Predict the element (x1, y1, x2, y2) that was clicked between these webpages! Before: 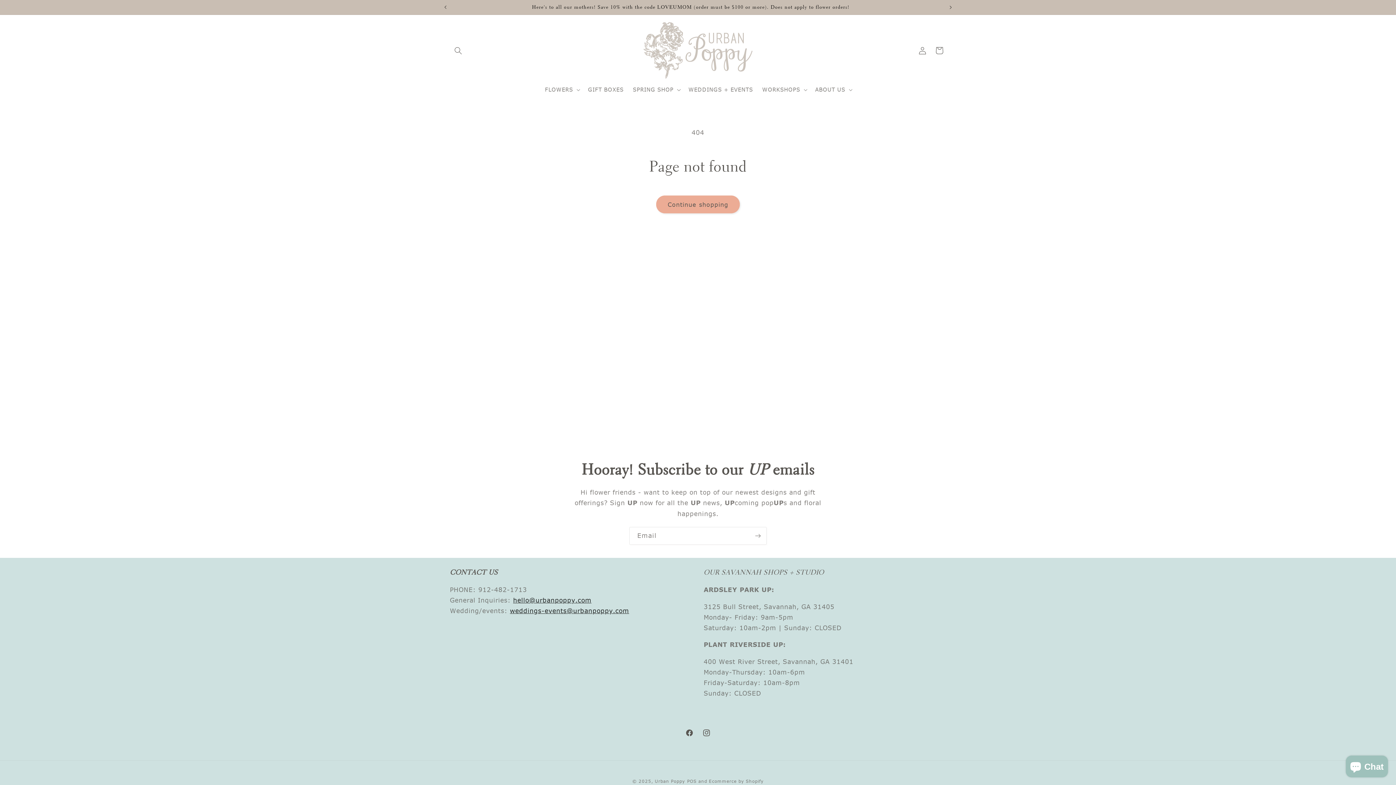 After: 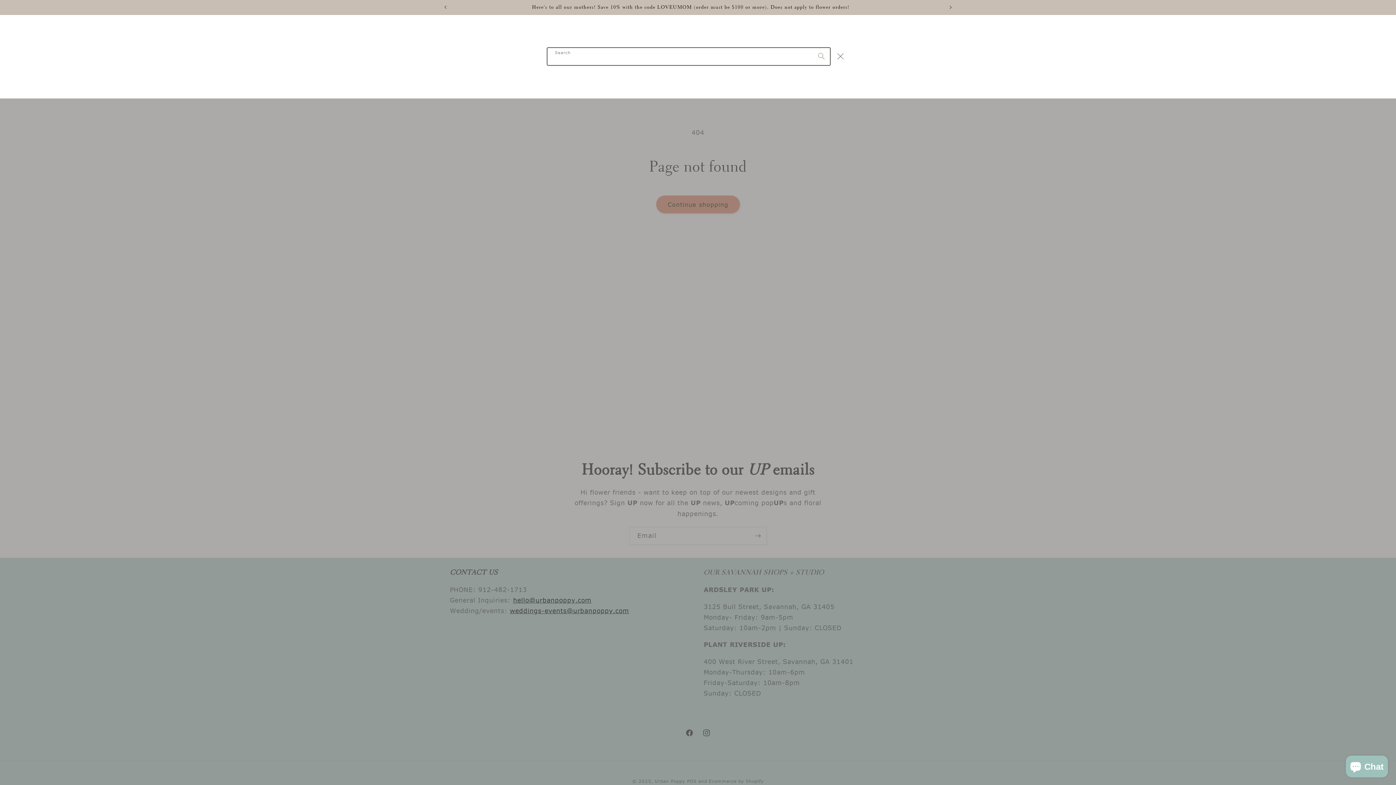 Action: label: Search bbox: (450, 42, 466, 58)